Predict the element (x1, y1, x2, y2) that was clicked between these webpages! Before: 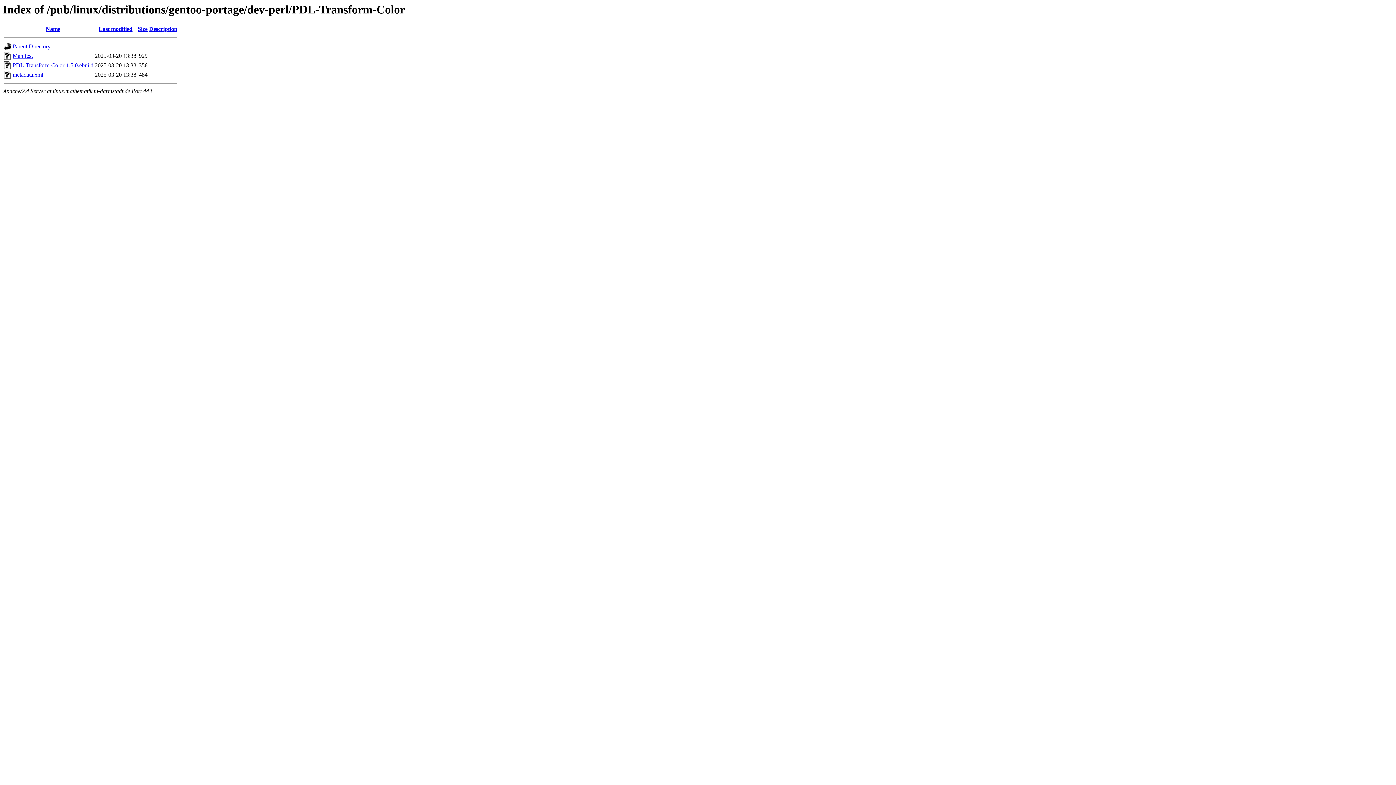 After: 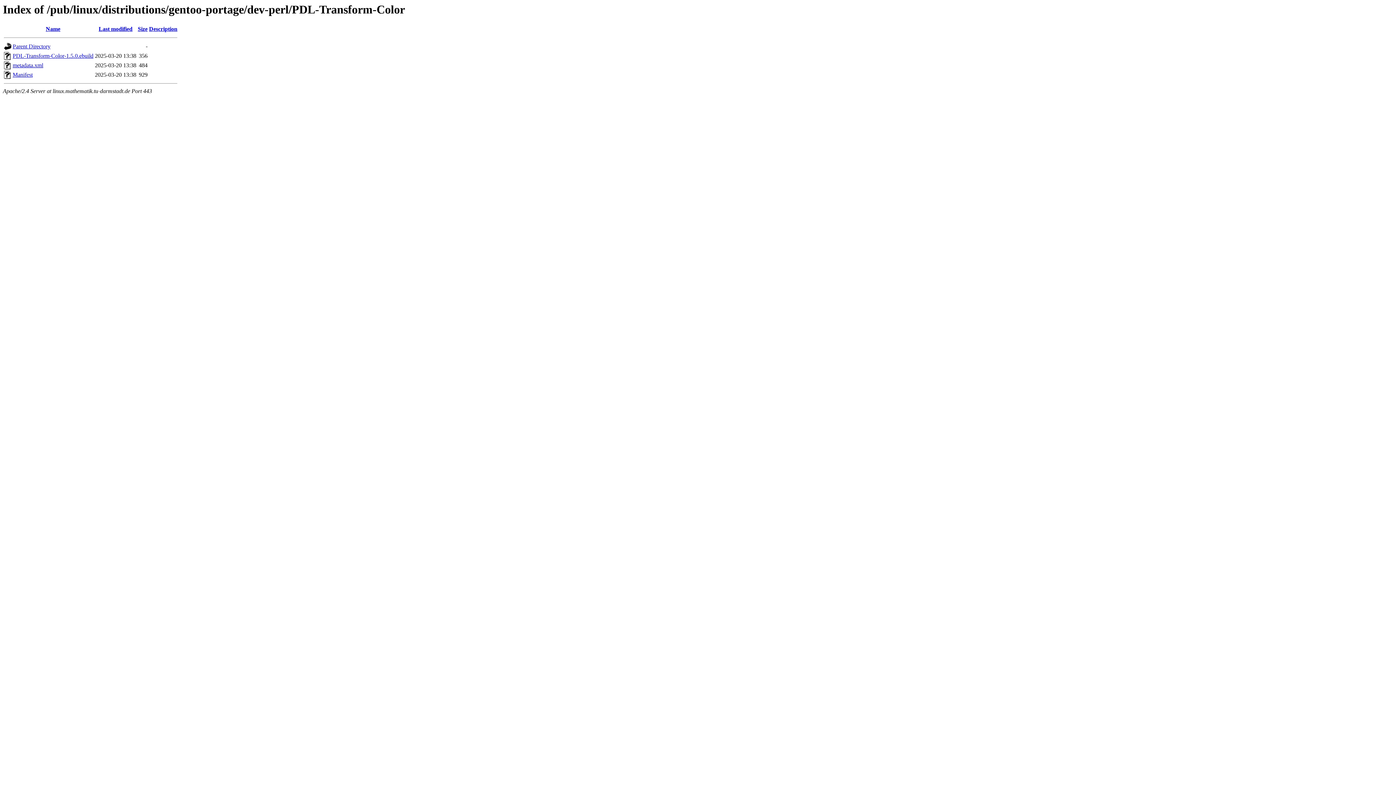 Action: bbox: (137, 25, 147, 32) label: Size